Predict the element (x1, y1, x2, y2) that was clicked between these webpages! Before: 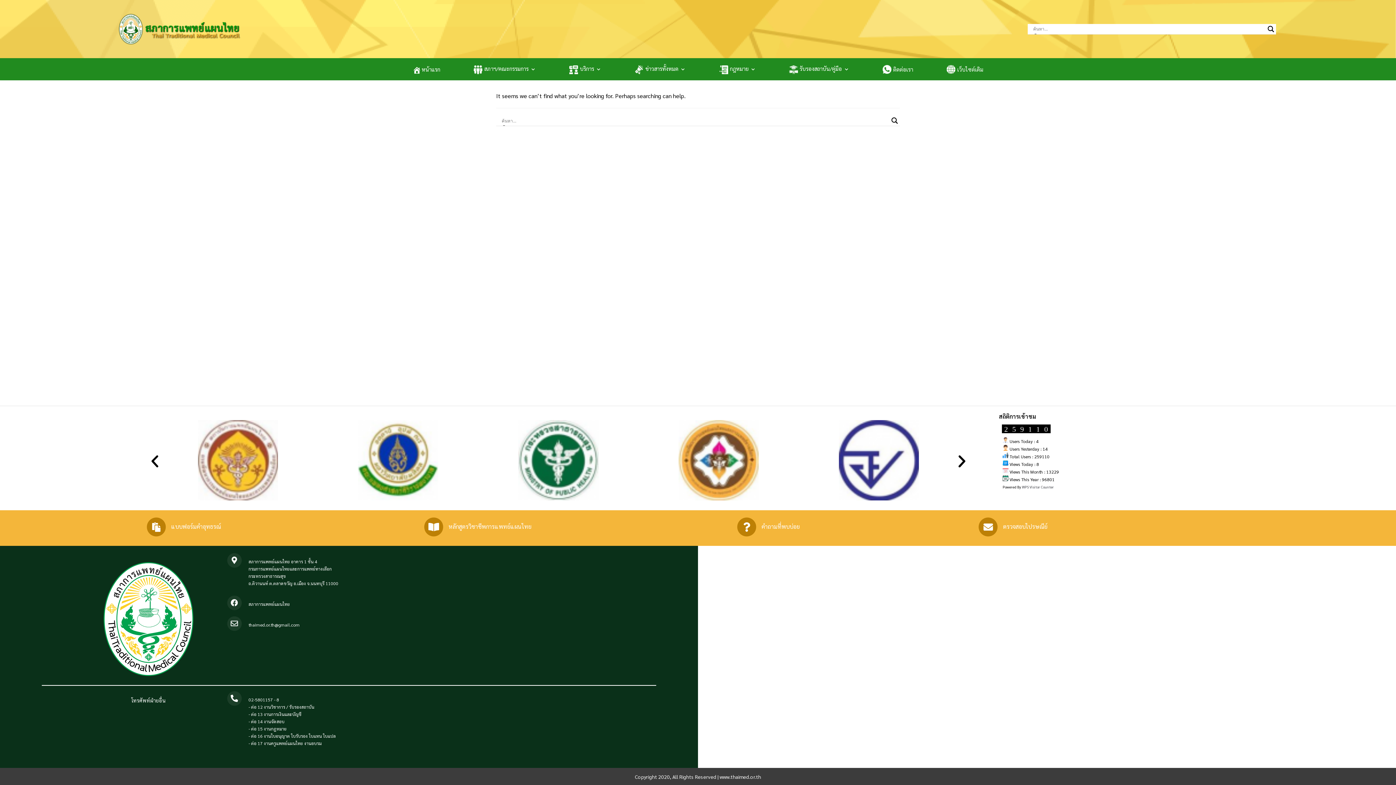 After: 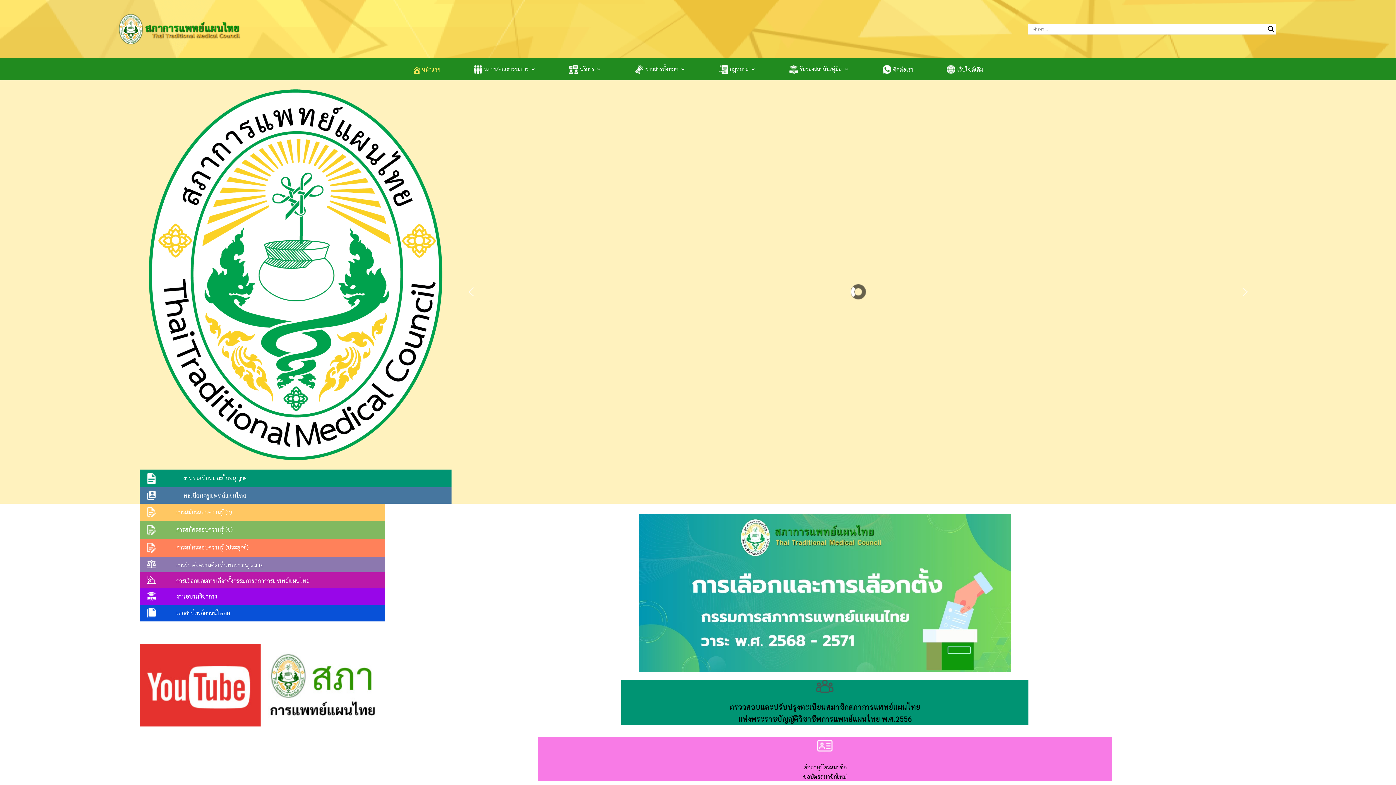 Action: label: Thai Traditional Medical Council bbox: (116, 13, 243, 45)